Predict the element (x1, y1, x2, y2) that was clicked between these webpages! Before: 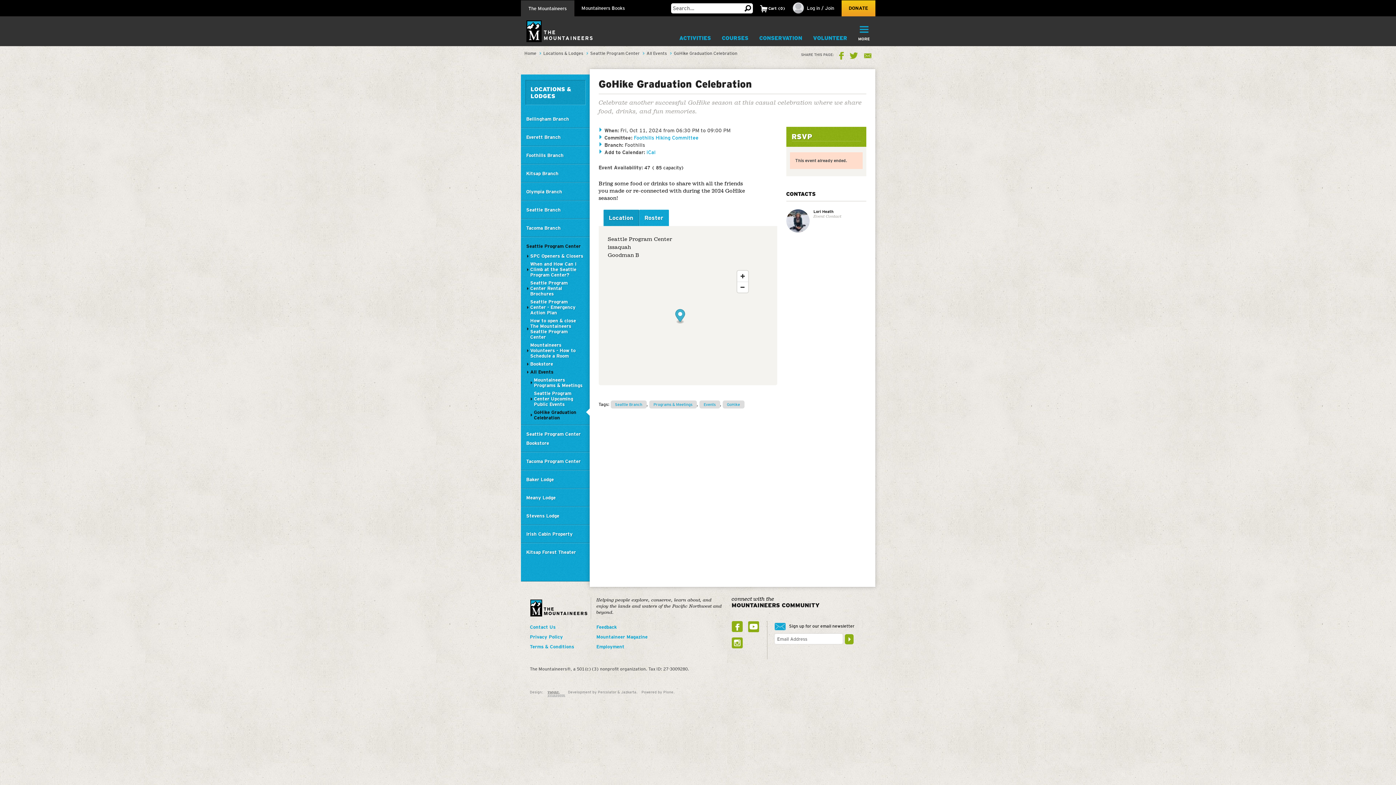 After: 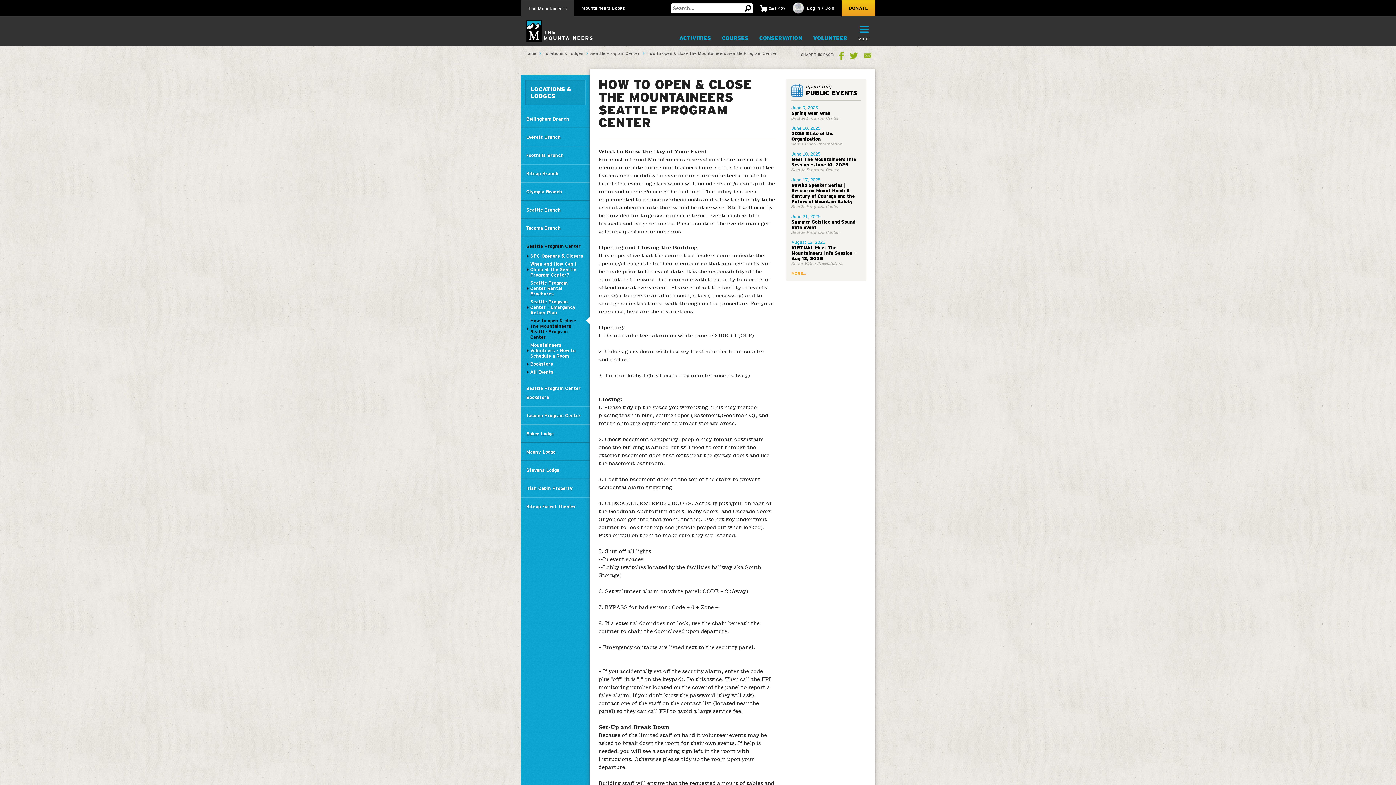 Action: label: How to open & close The Mountaineers Seattle Program Center bbox: (526, 318, 584, 340)